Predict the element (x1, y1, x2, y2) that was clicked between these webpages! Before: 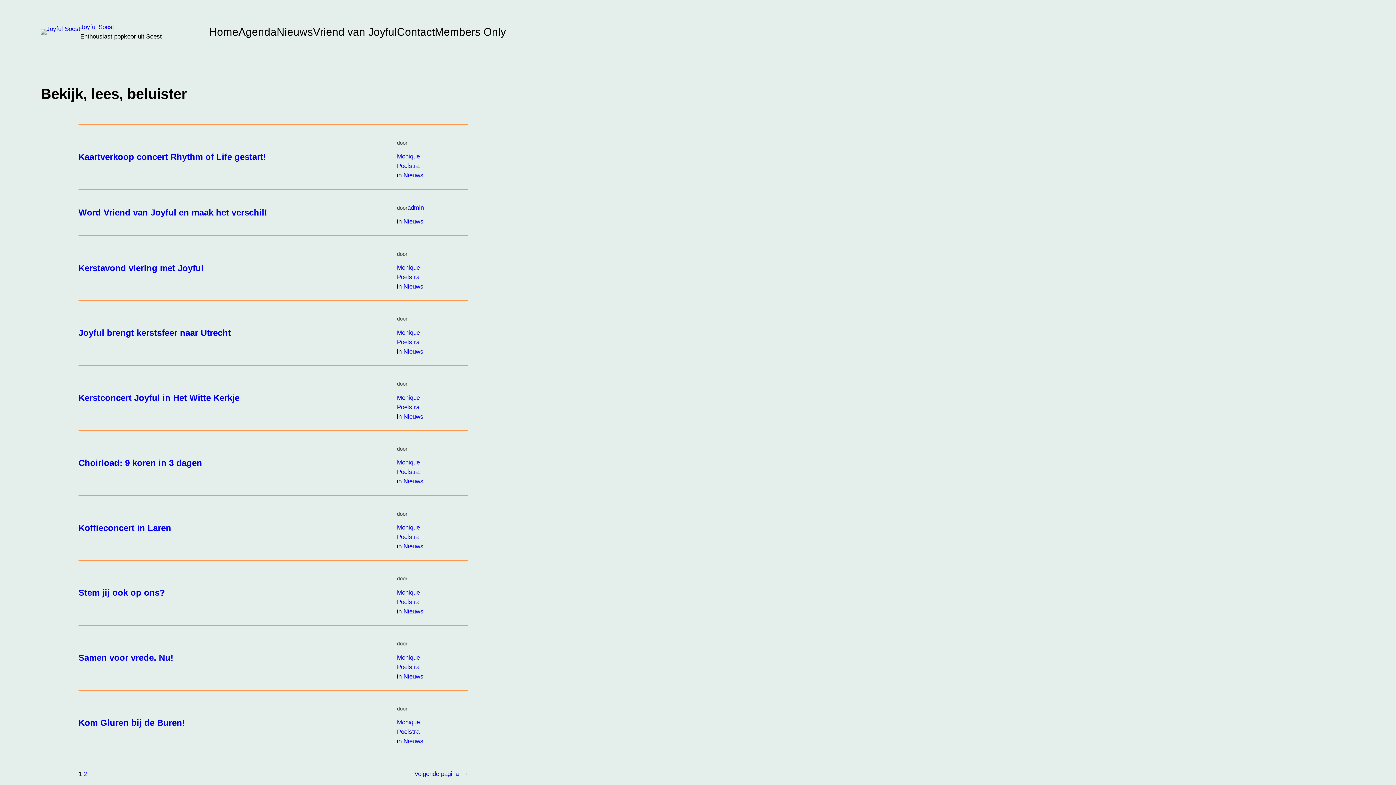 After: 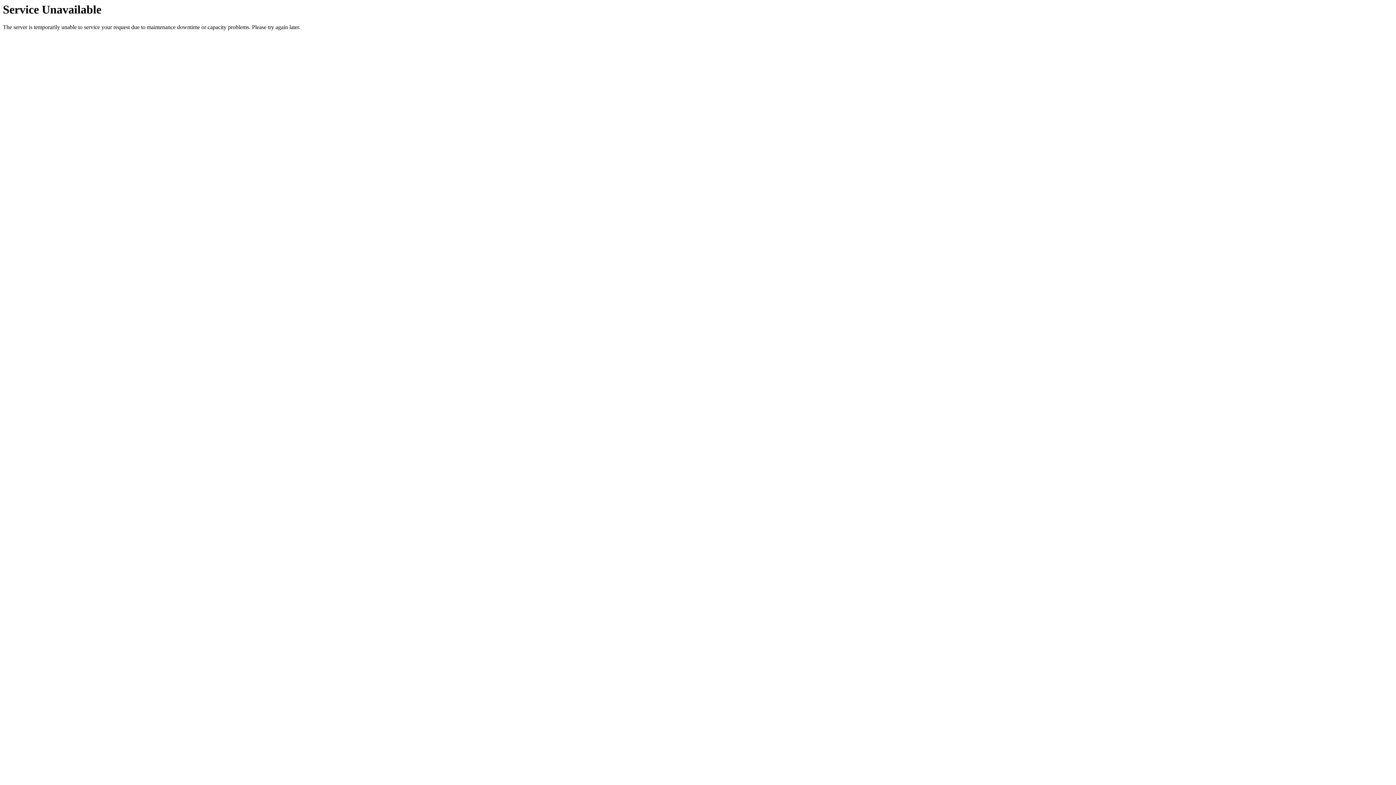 Action: bbox: (414, 769, 468, 779) label: Volgende pagina→